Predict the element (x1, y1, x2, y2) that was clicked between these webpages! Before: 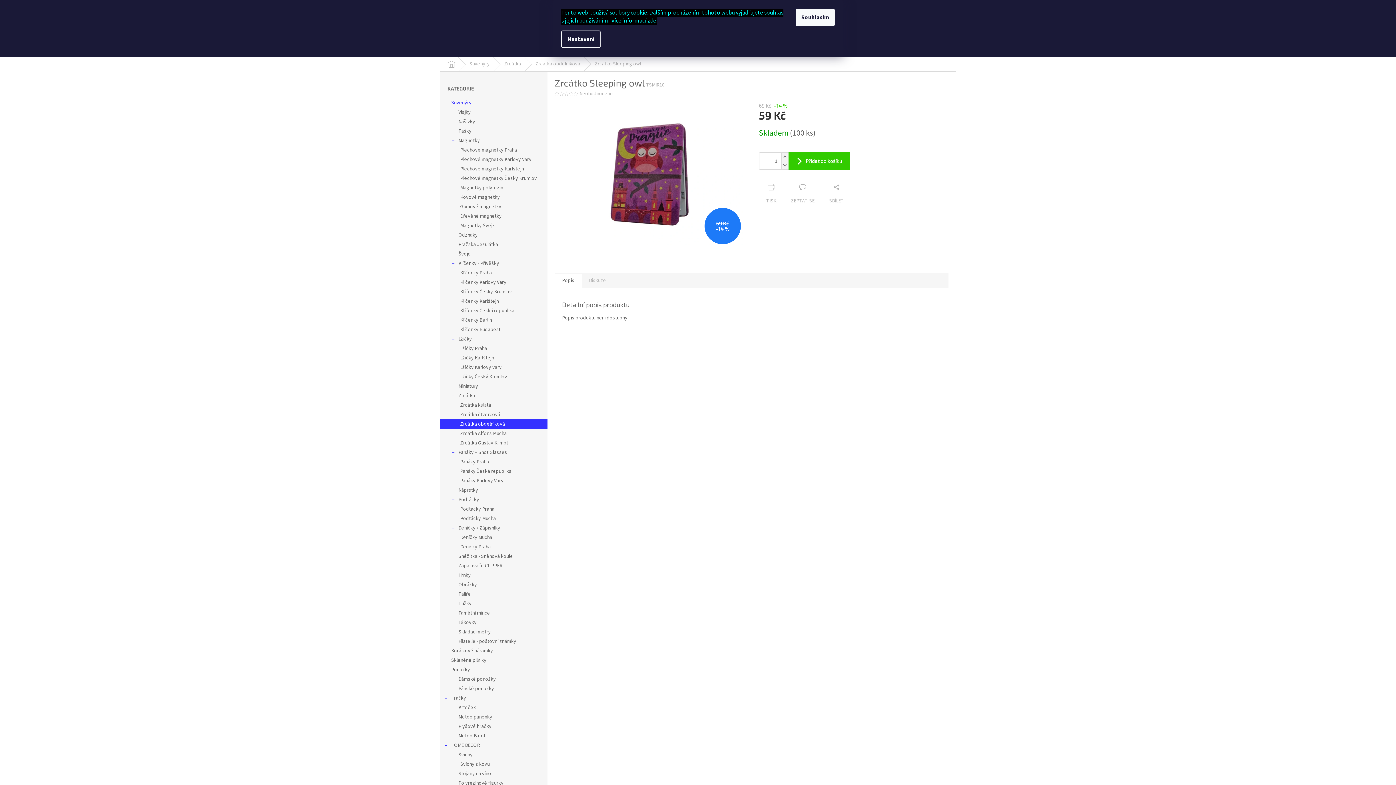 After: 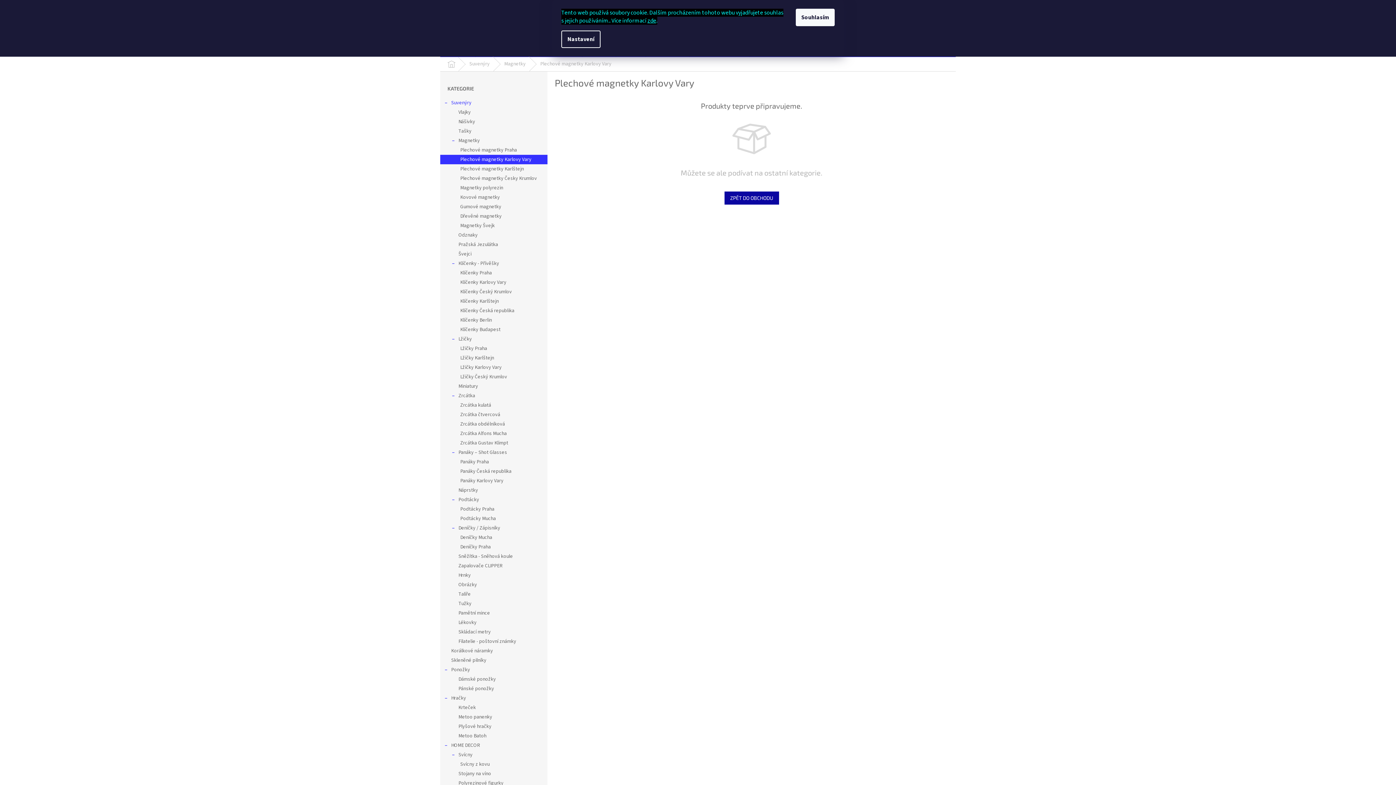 Action: bbox: (440, 154, 547, 164) label: Plechové magnetky Karlovy Vary